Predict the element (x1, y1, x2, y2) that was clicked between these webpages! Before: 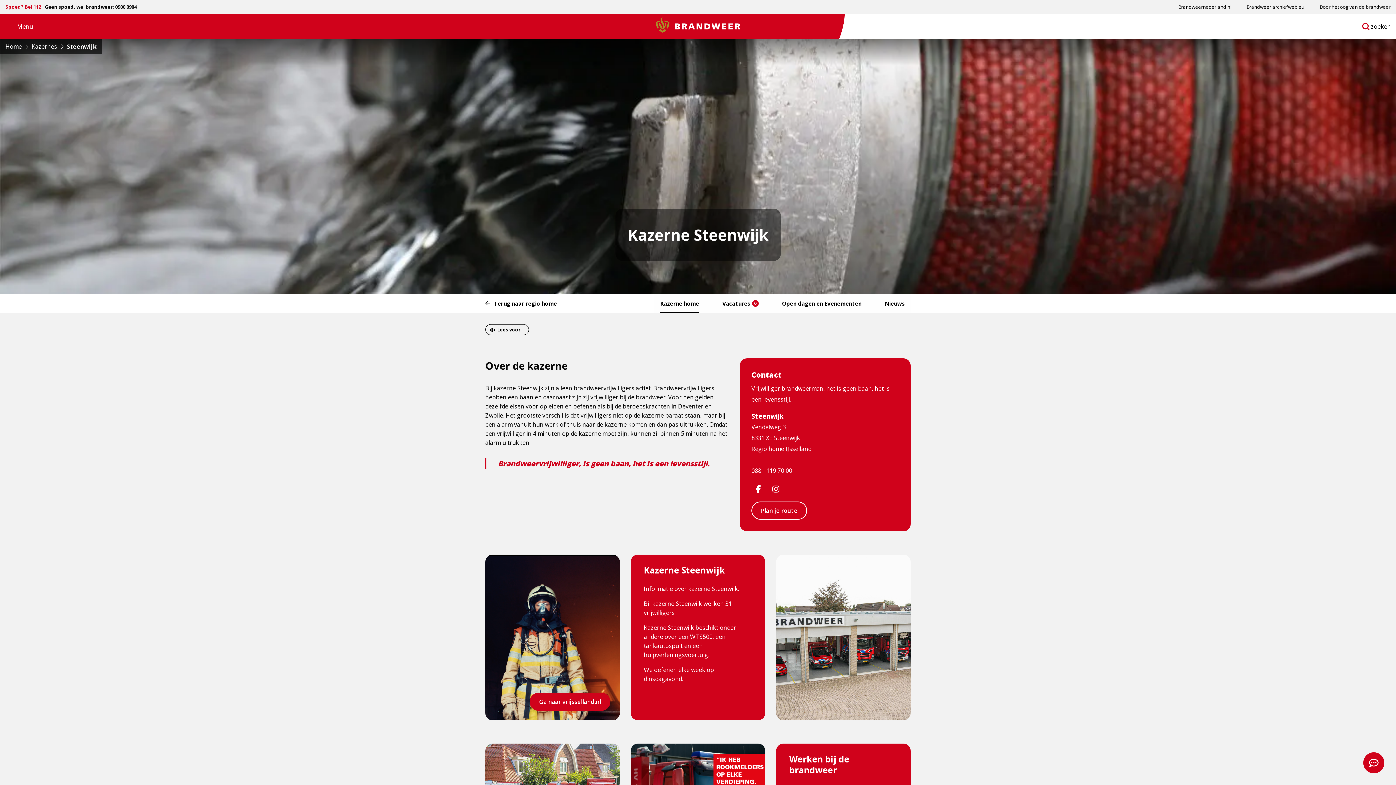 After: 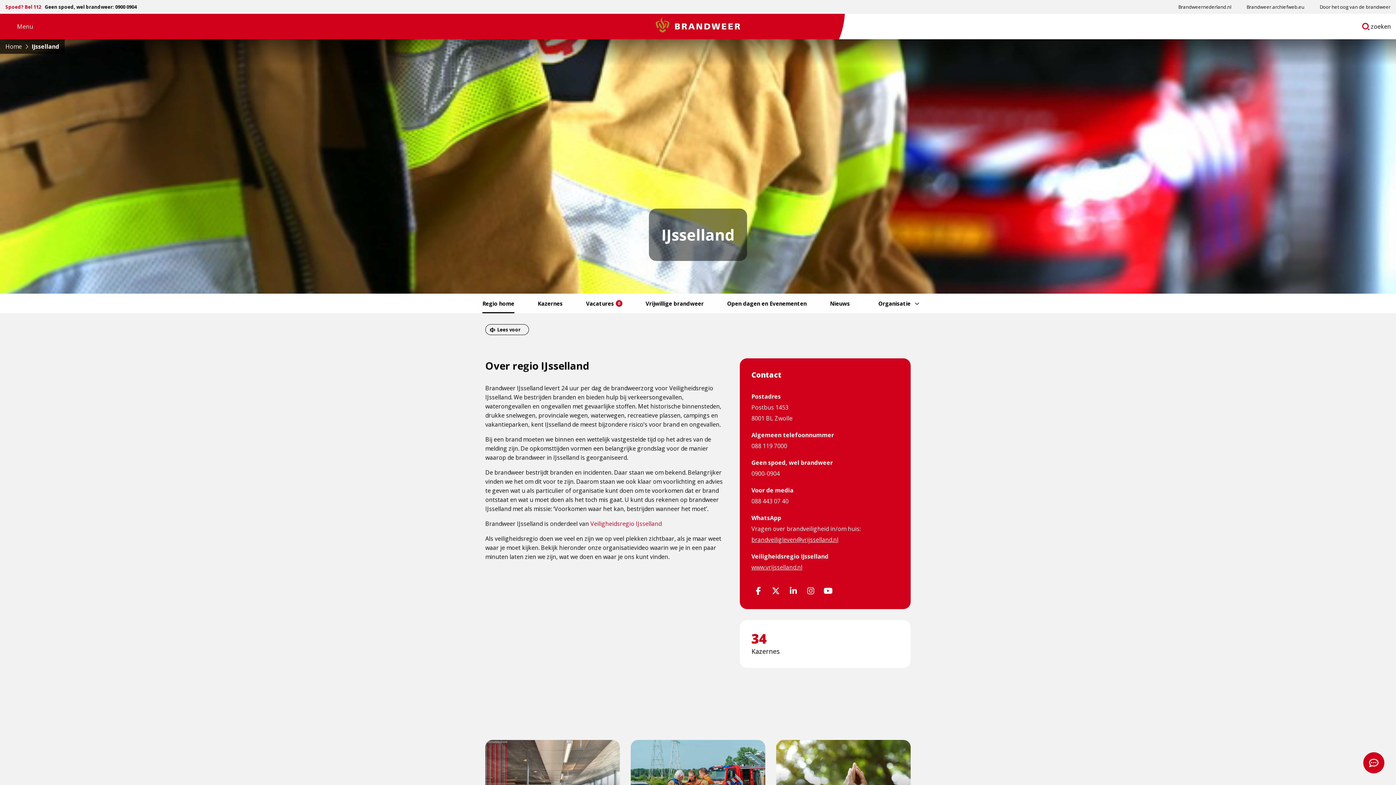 Action: bbox: (485, 300, 557, 307) label: Terug naar regio home